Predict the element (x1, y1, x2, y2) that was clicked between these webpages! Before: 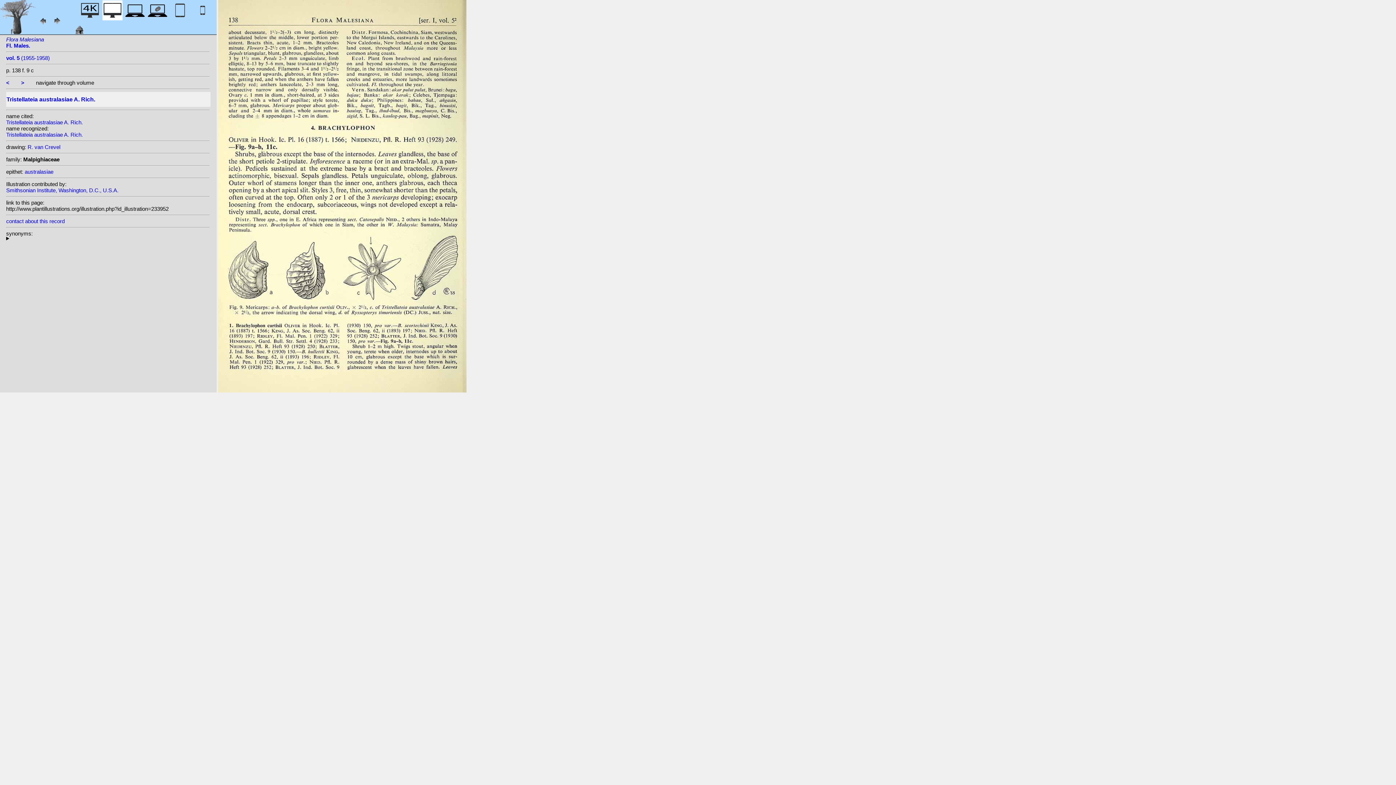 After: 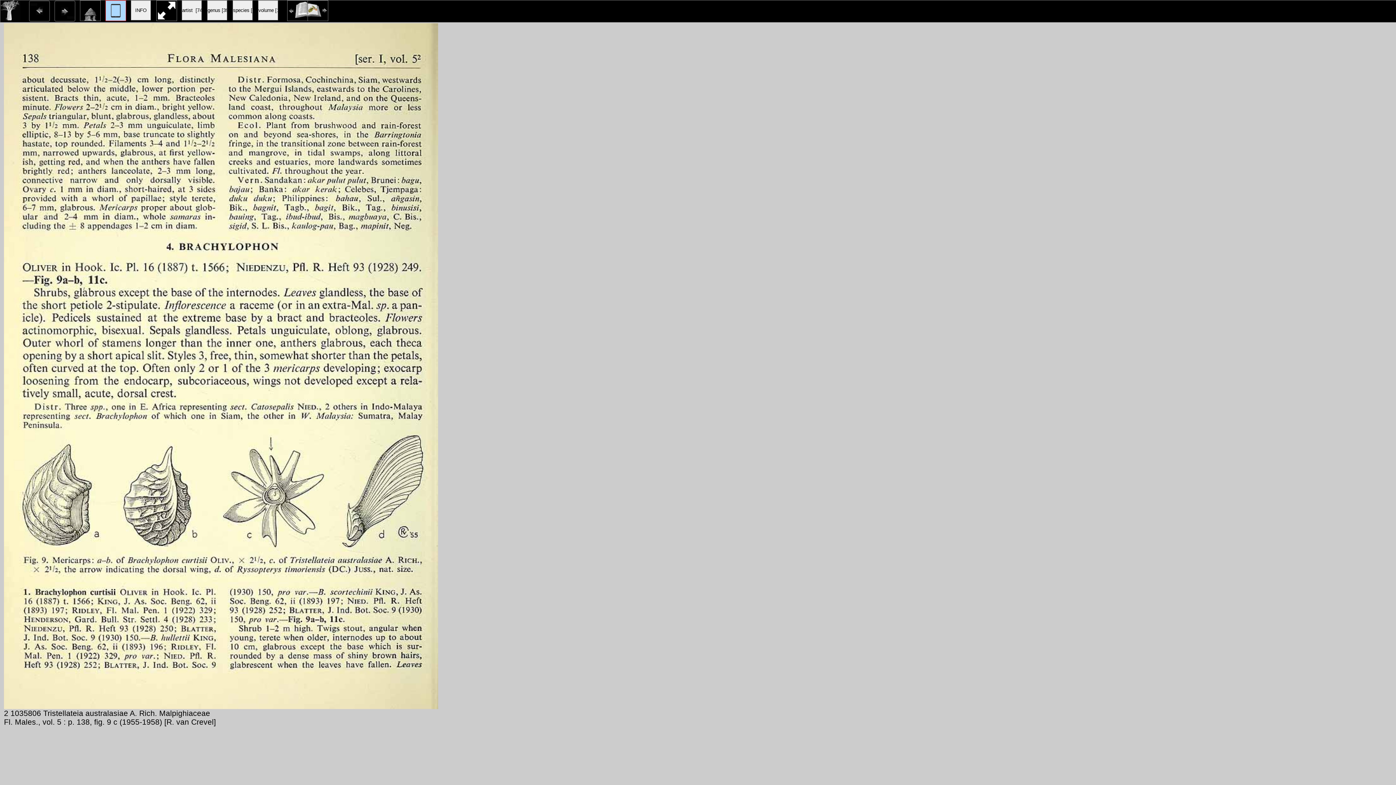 Action: bbox: (192, 12, 212, 22)